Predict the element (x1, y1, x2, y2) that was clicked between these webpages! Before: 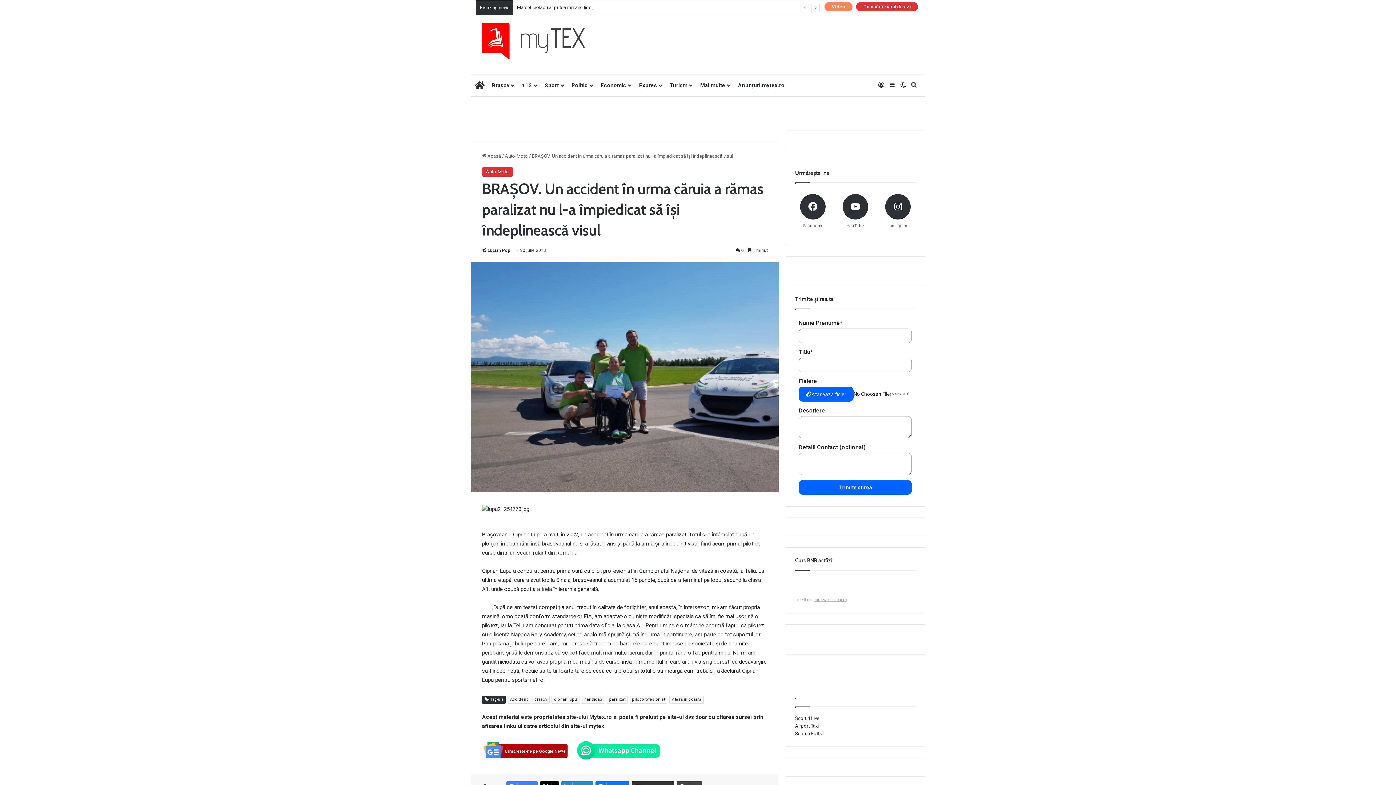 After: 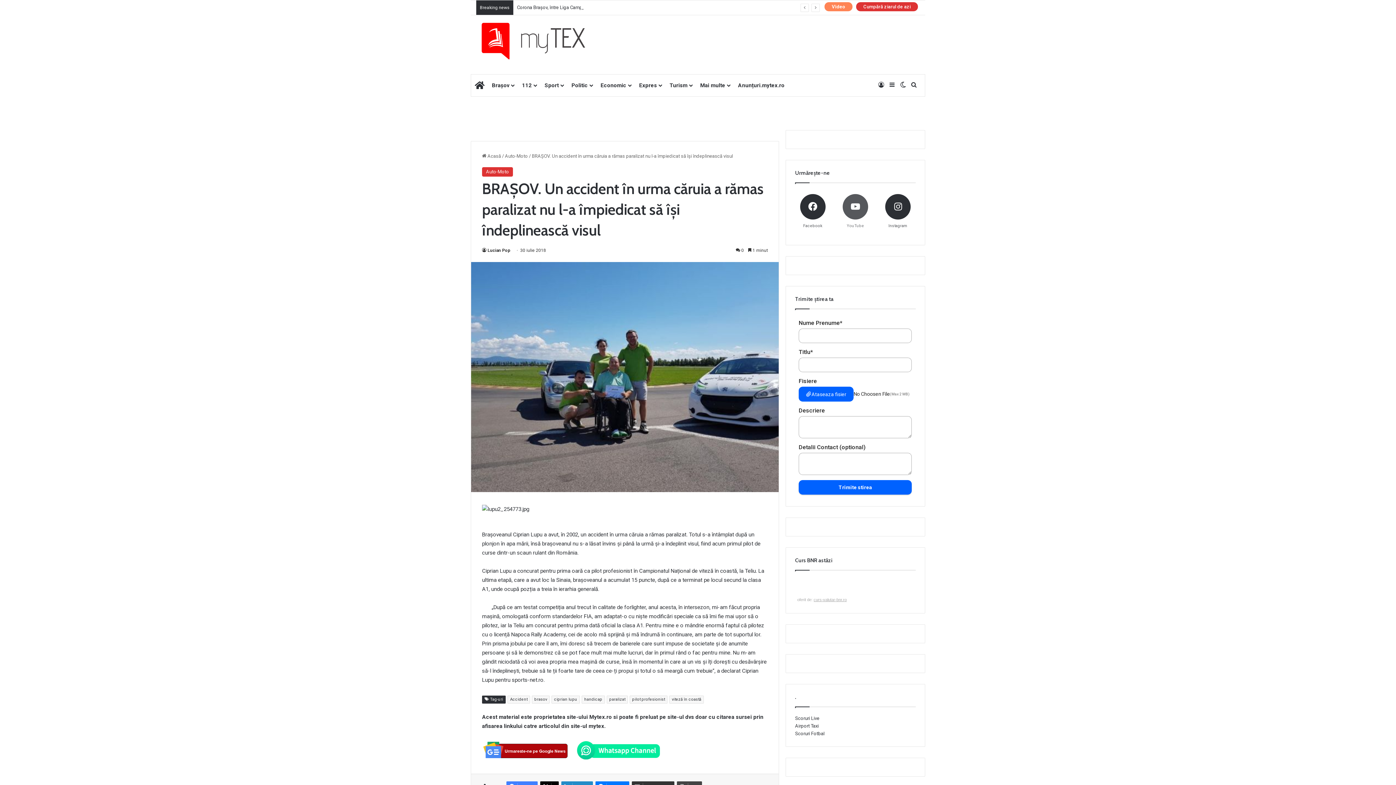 Action: label: YouTube bbox: (834, 190, 876, 232)